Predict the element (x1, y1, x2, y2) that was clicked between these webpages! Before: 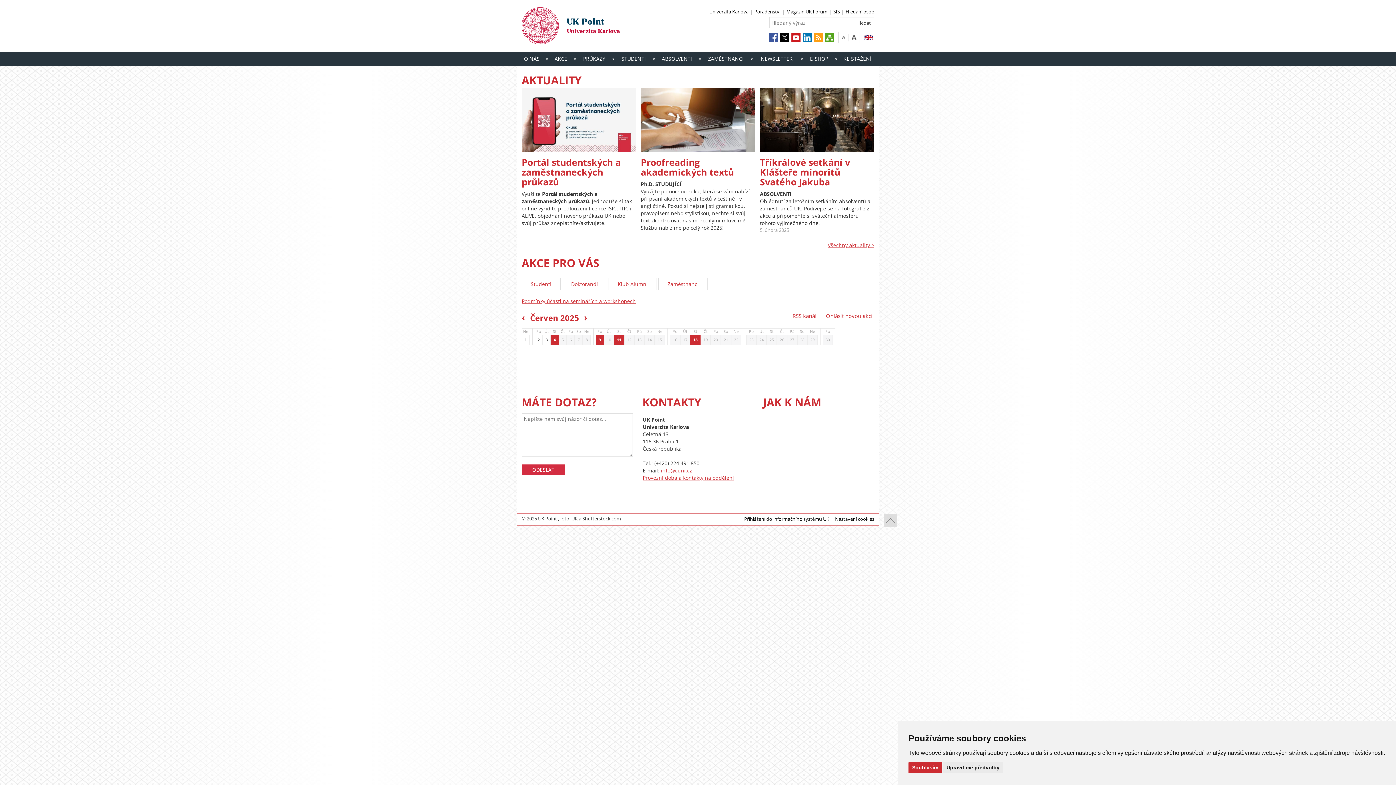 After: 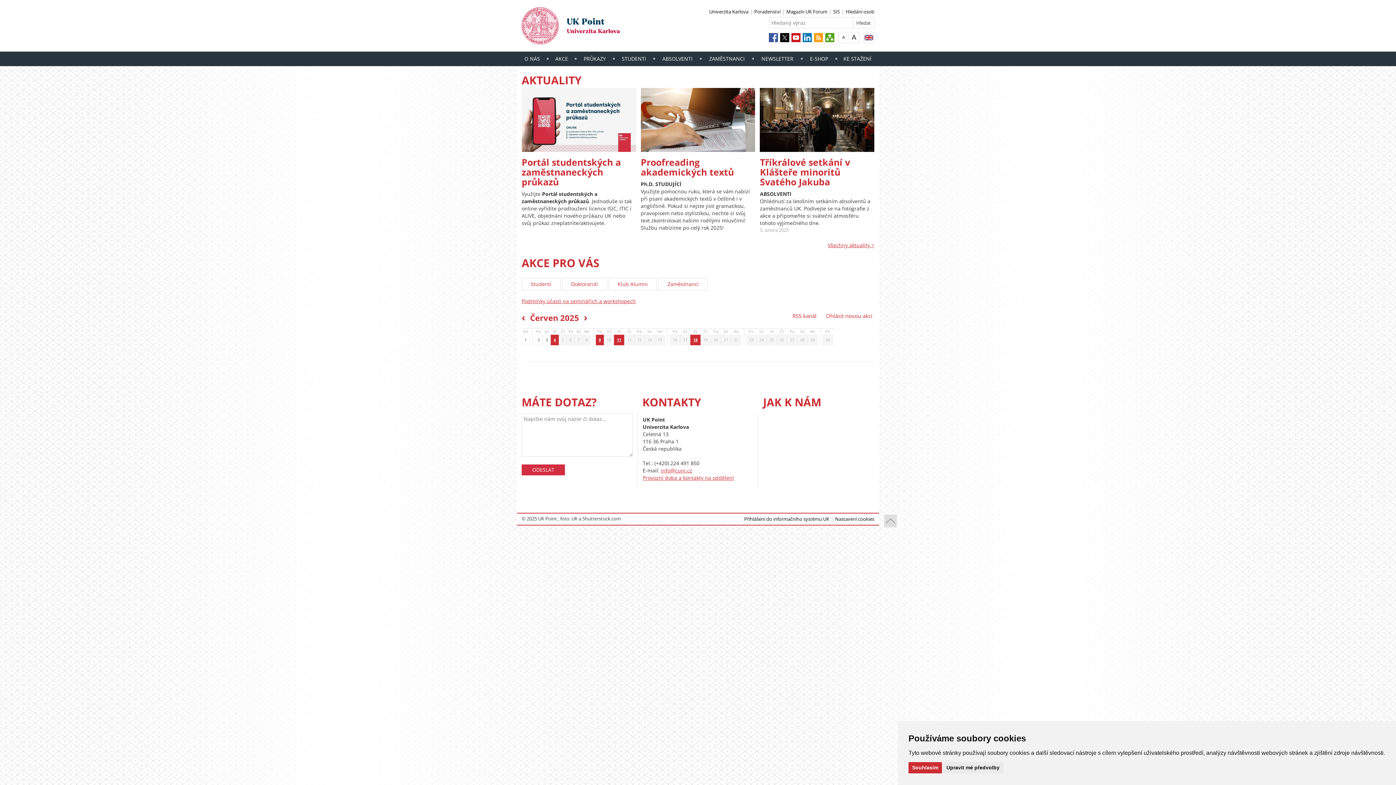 Action: bbox: (521, 21, 719, 28)